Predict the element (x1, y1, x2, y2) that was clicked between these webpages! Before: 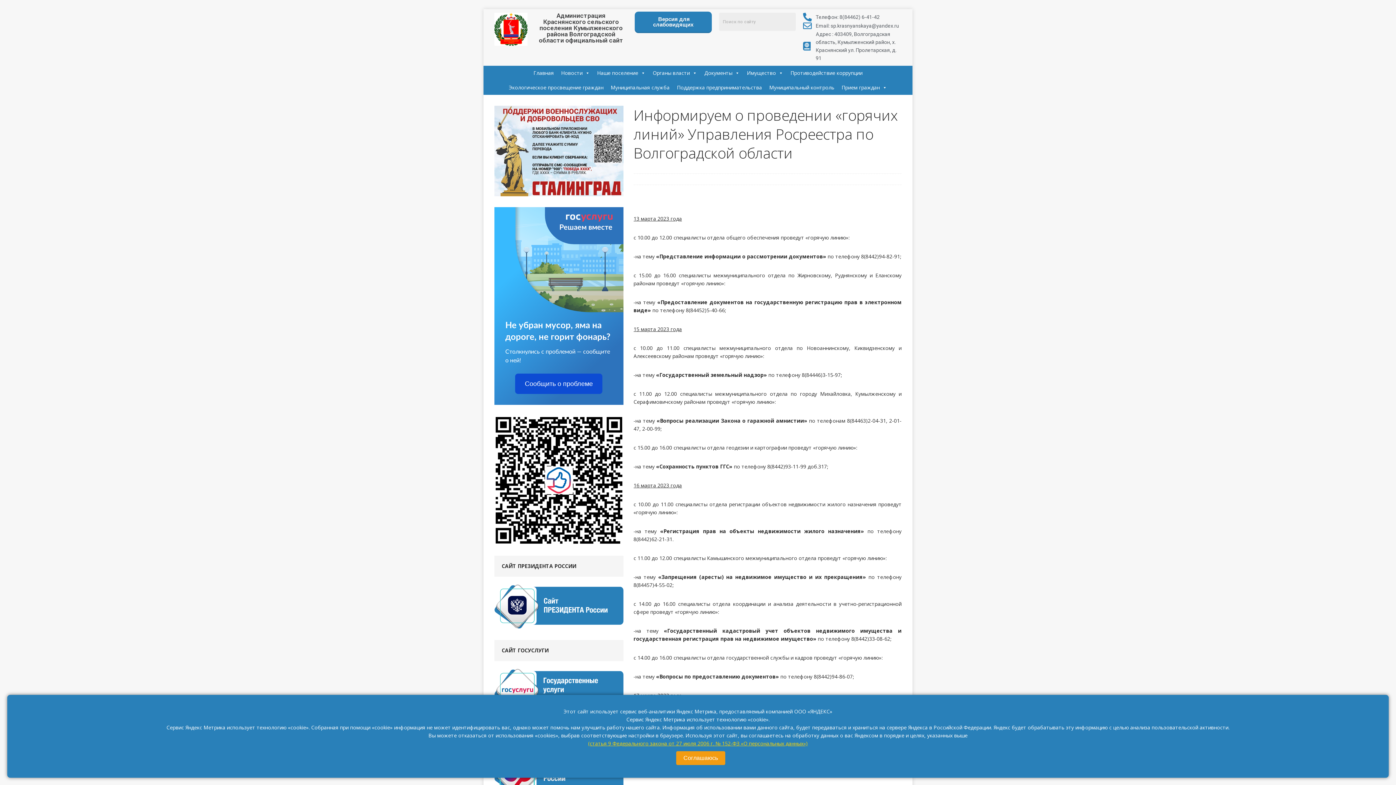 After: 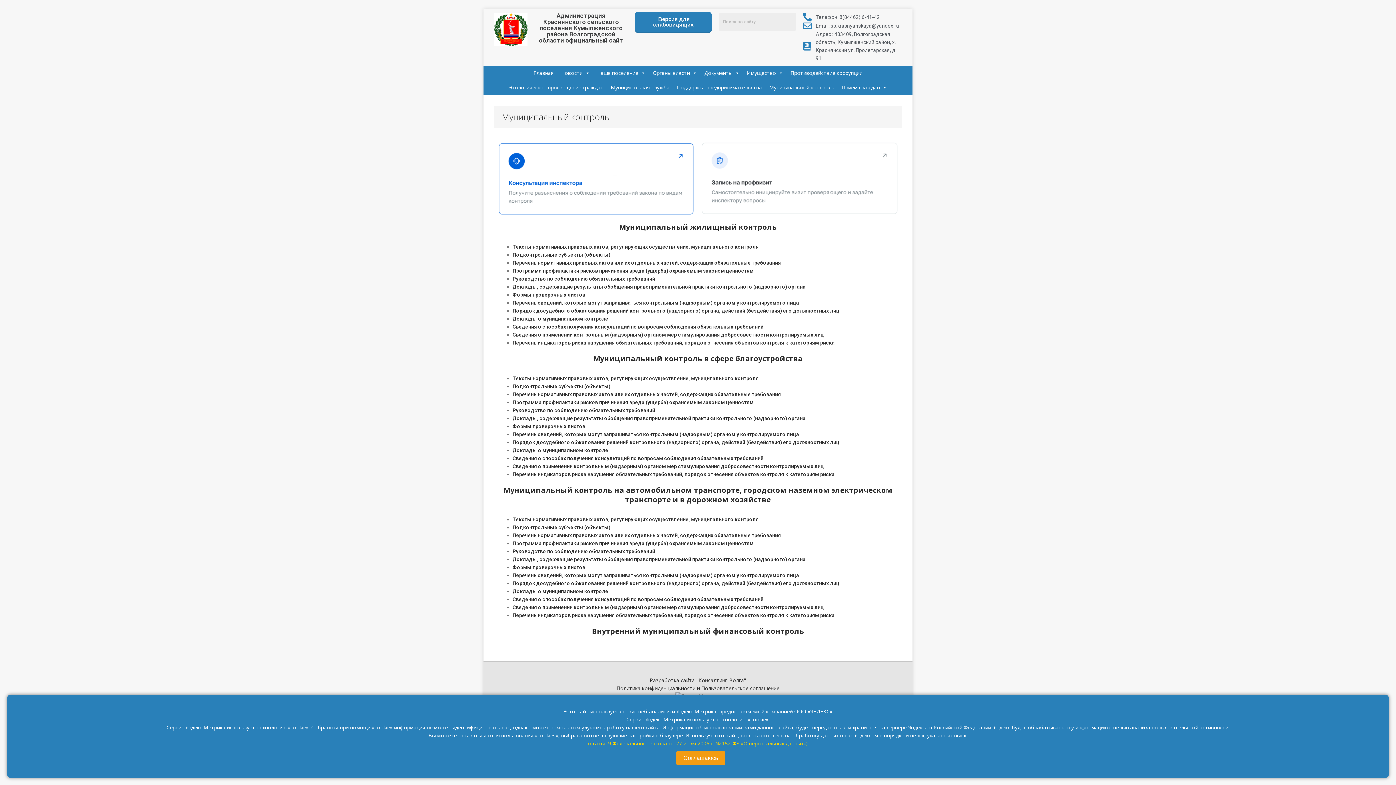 Action: label: Муниципальный контроль bbox: (765, 80, 838, 94)